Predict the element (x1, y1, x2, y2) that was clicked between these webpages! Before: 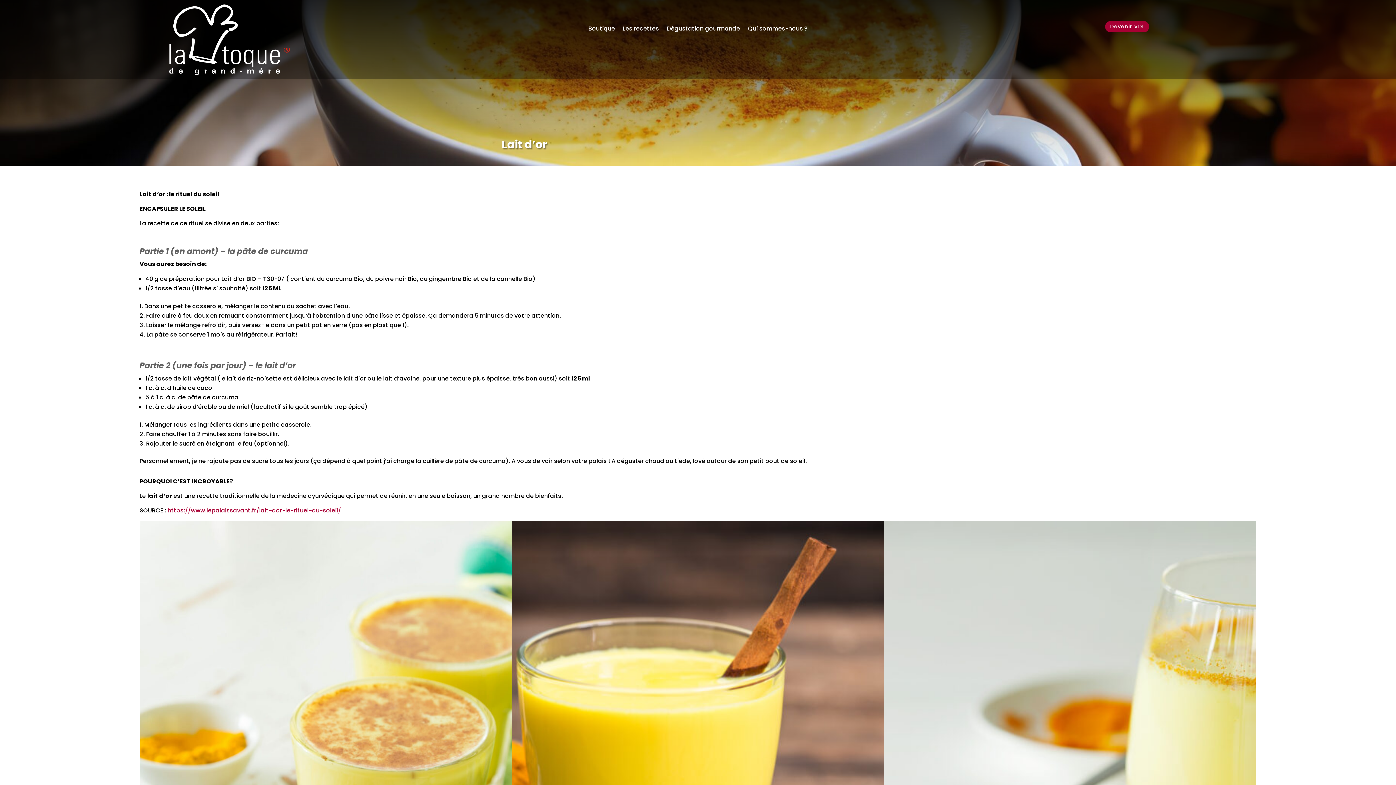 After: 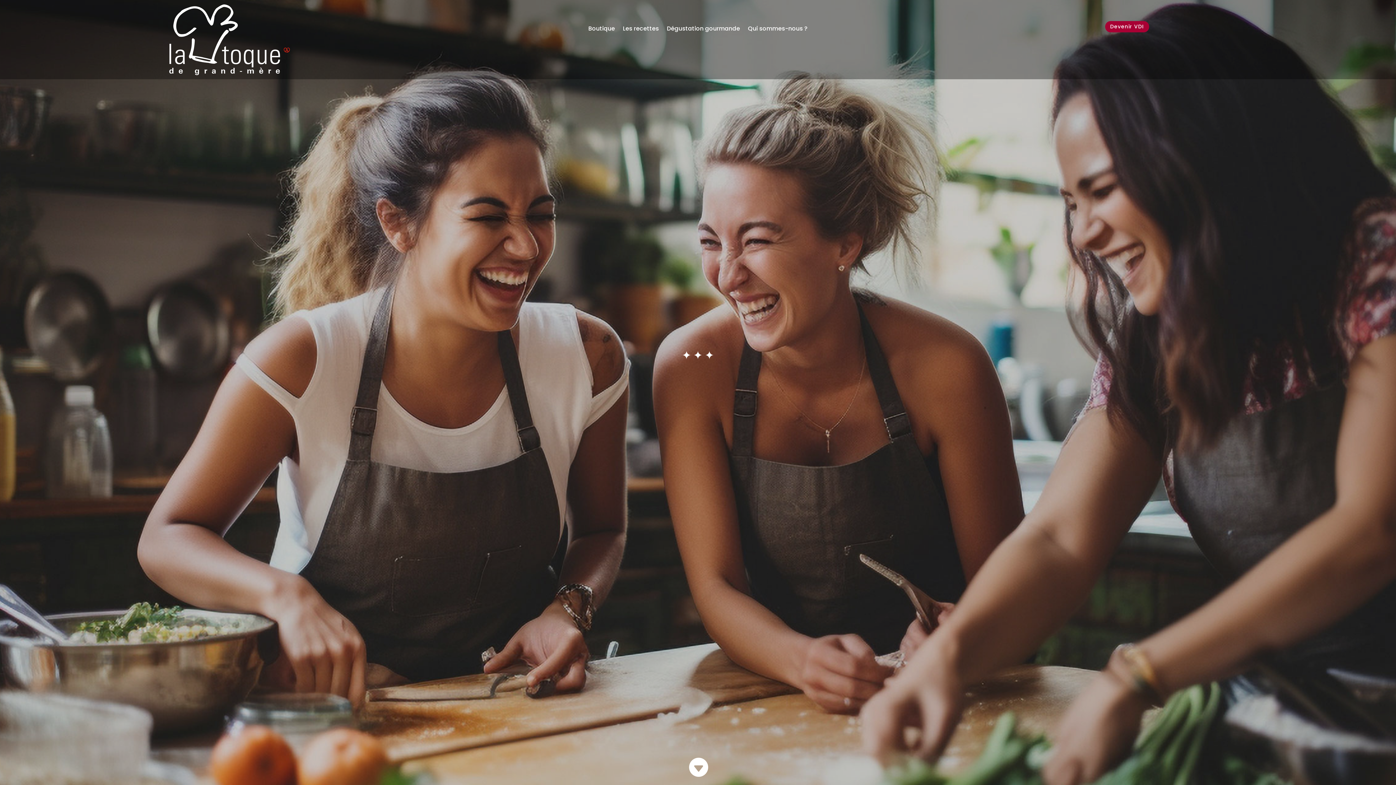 Action: label: Devenir VDI bbox: (1105, 21, 1149, 32)